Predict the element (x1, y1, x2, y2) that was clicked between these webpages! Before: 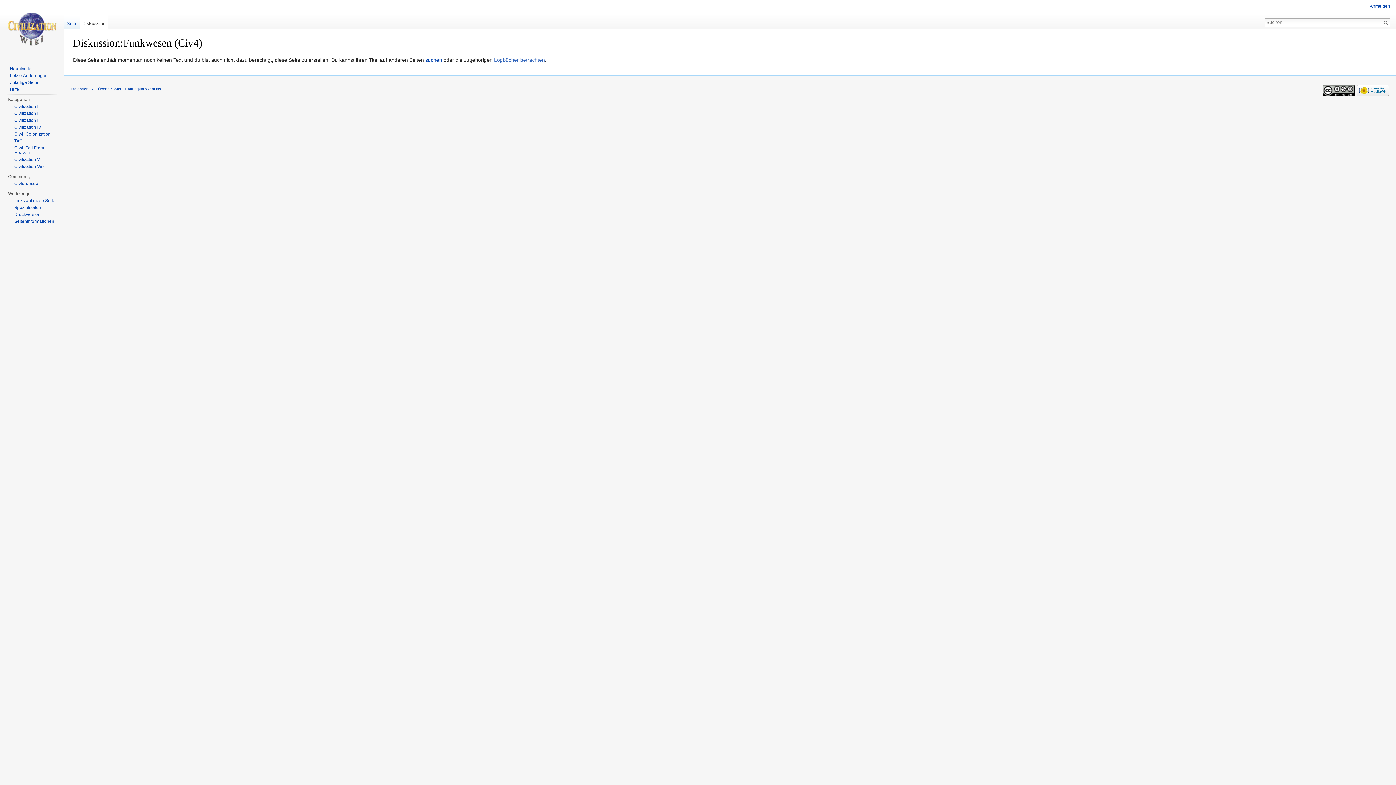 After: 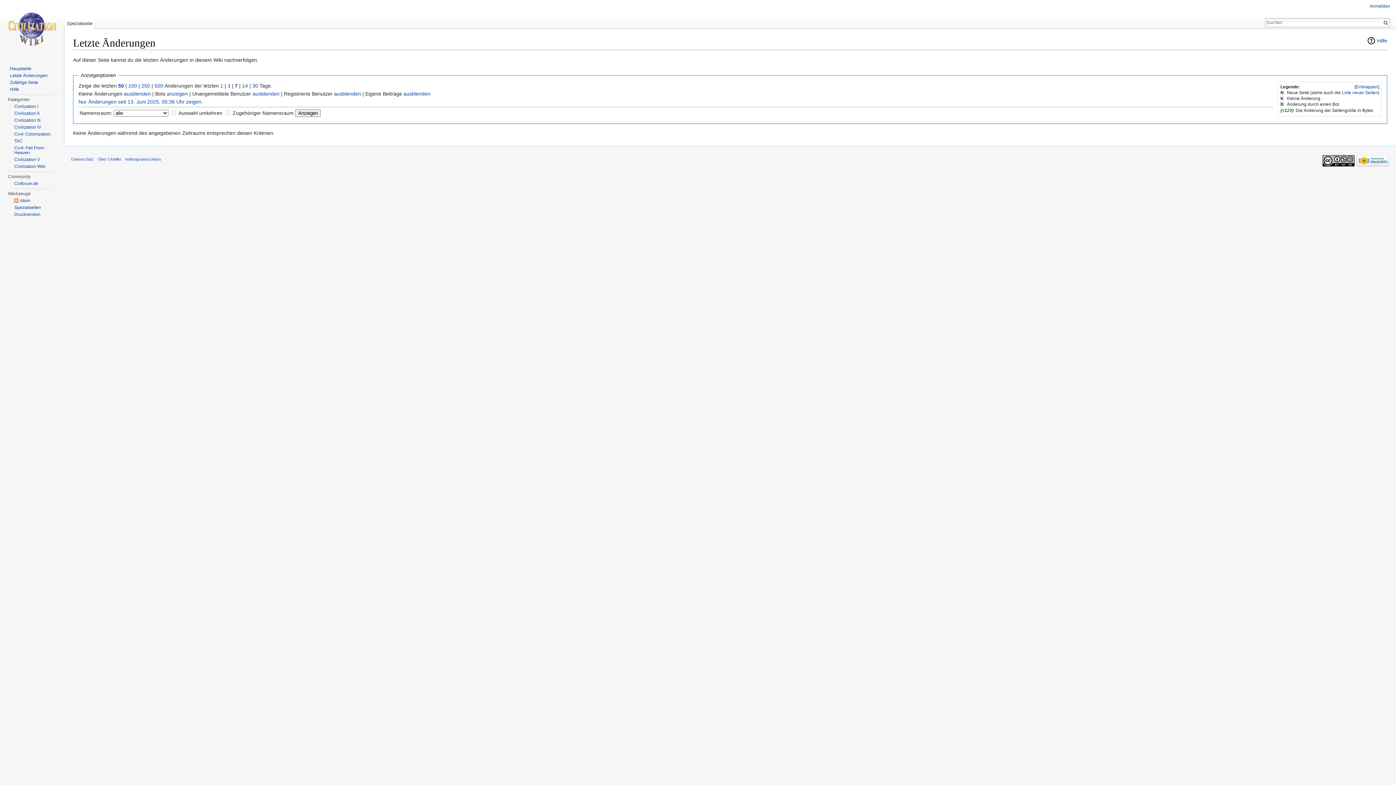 Action: bbox: (9, 73, 47, 78) label: Letzte Änderungen